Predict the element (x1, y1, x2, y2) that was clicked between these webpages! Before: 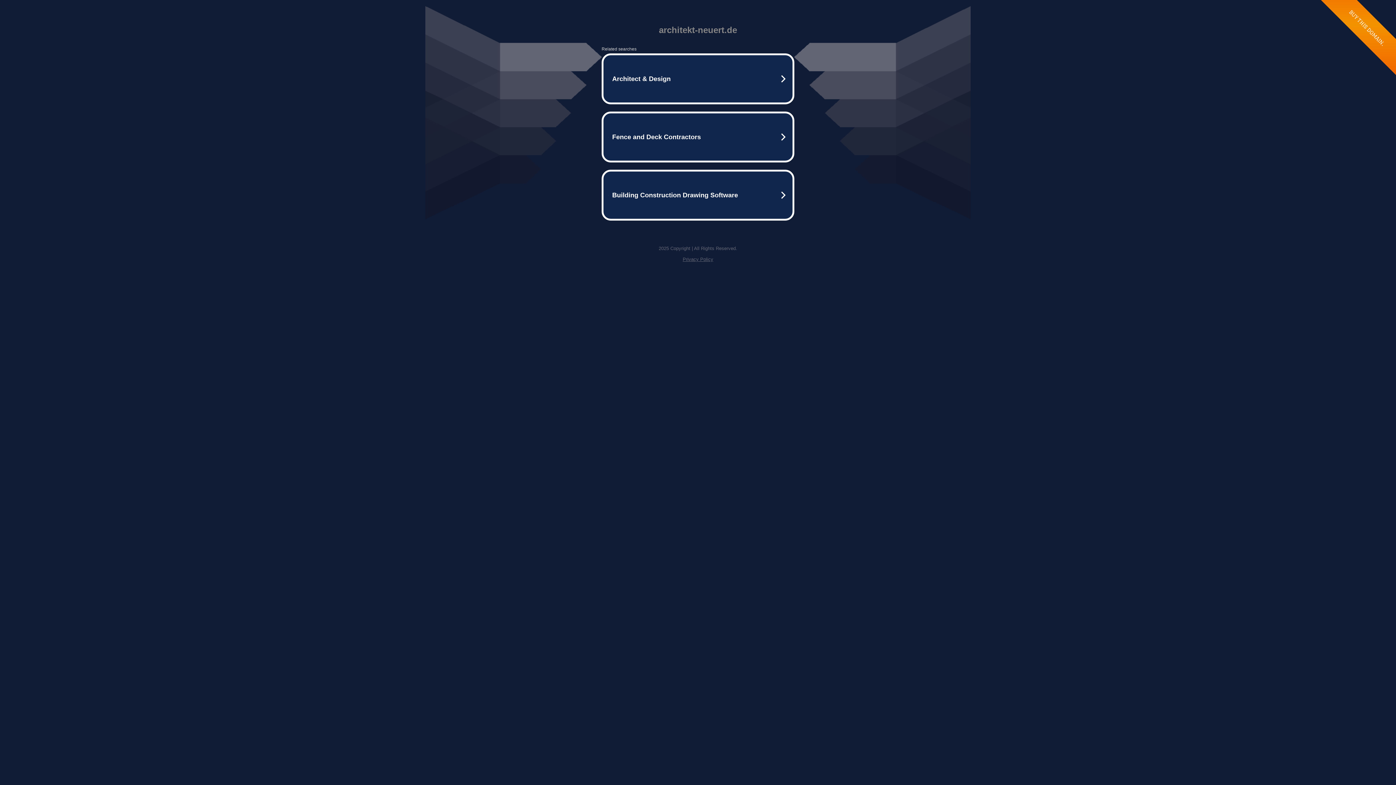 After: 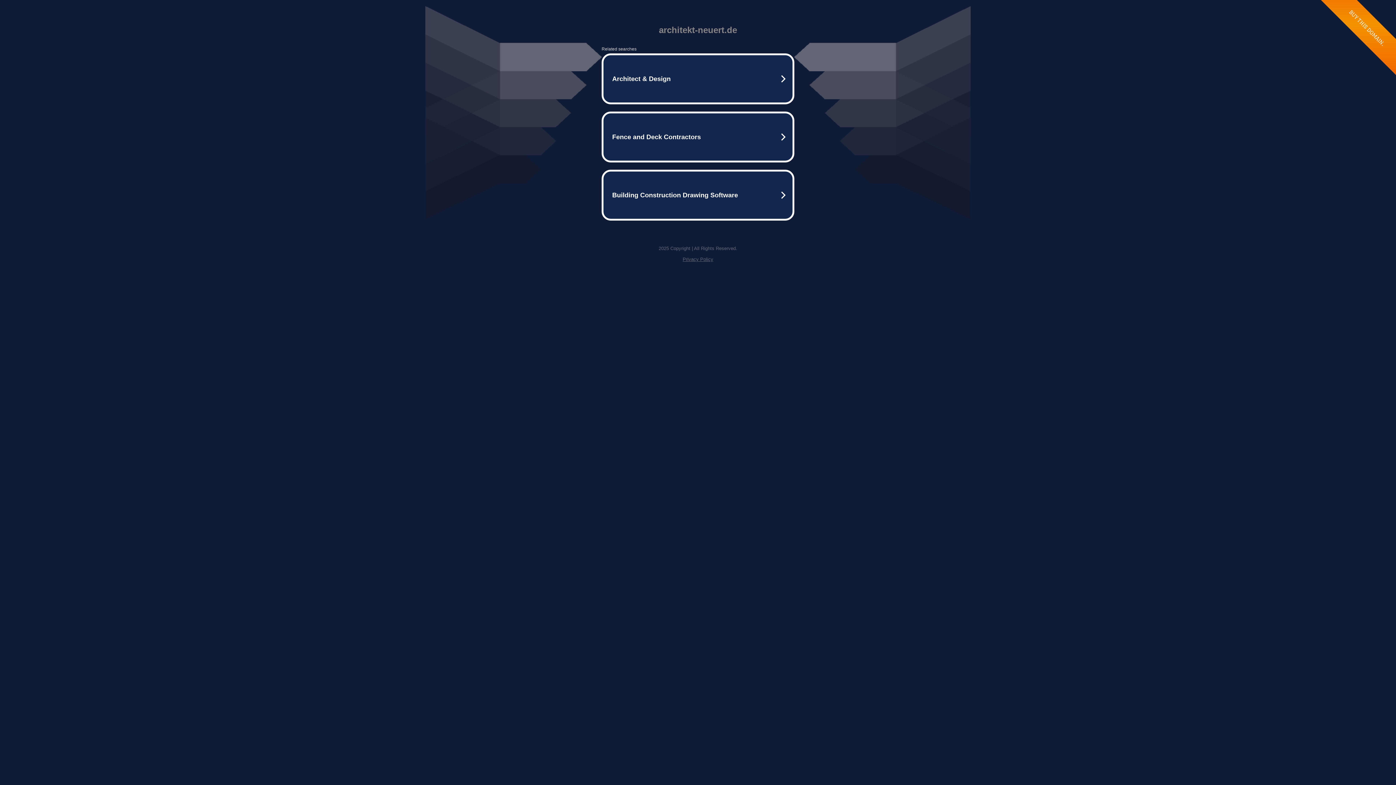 Action: bbox: (682, 256, 713, 262) label: Privacy Policy